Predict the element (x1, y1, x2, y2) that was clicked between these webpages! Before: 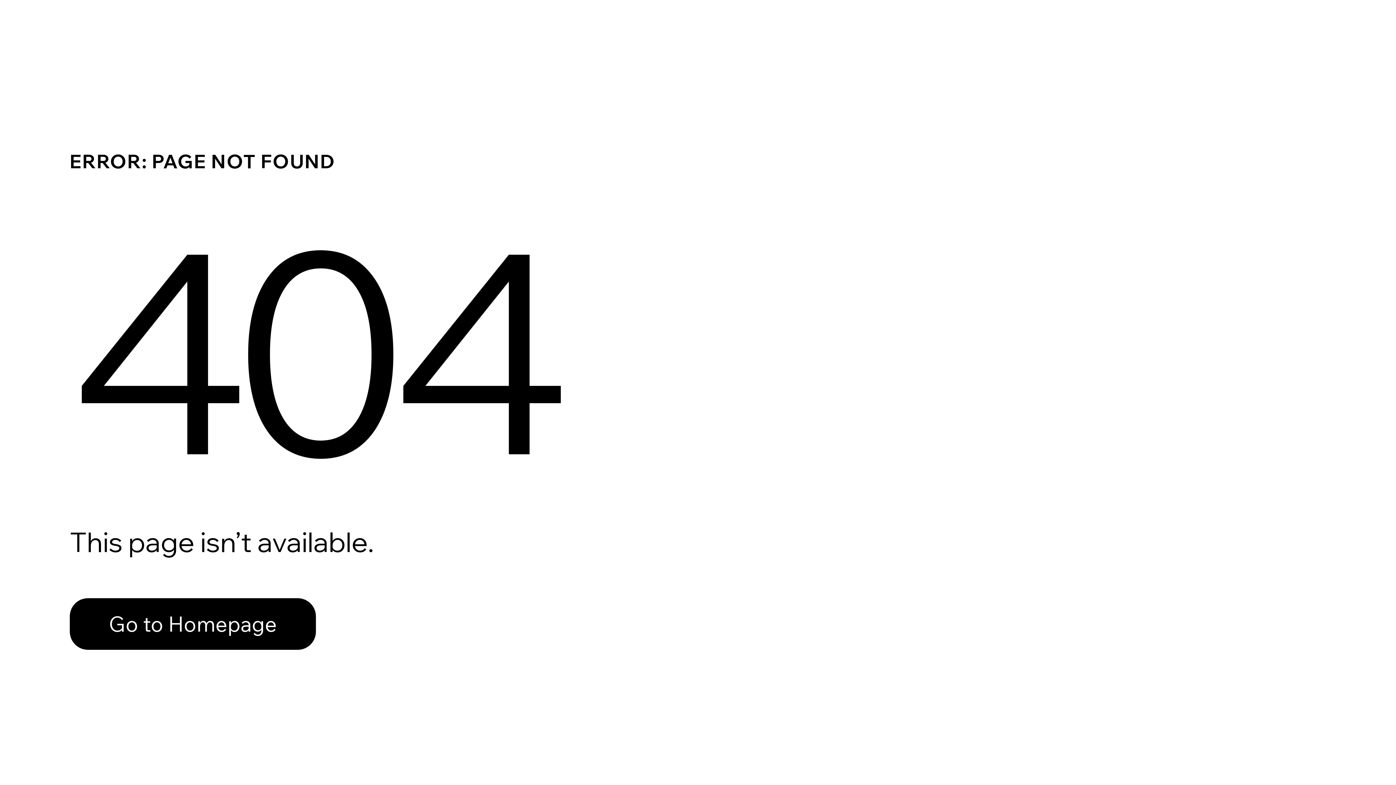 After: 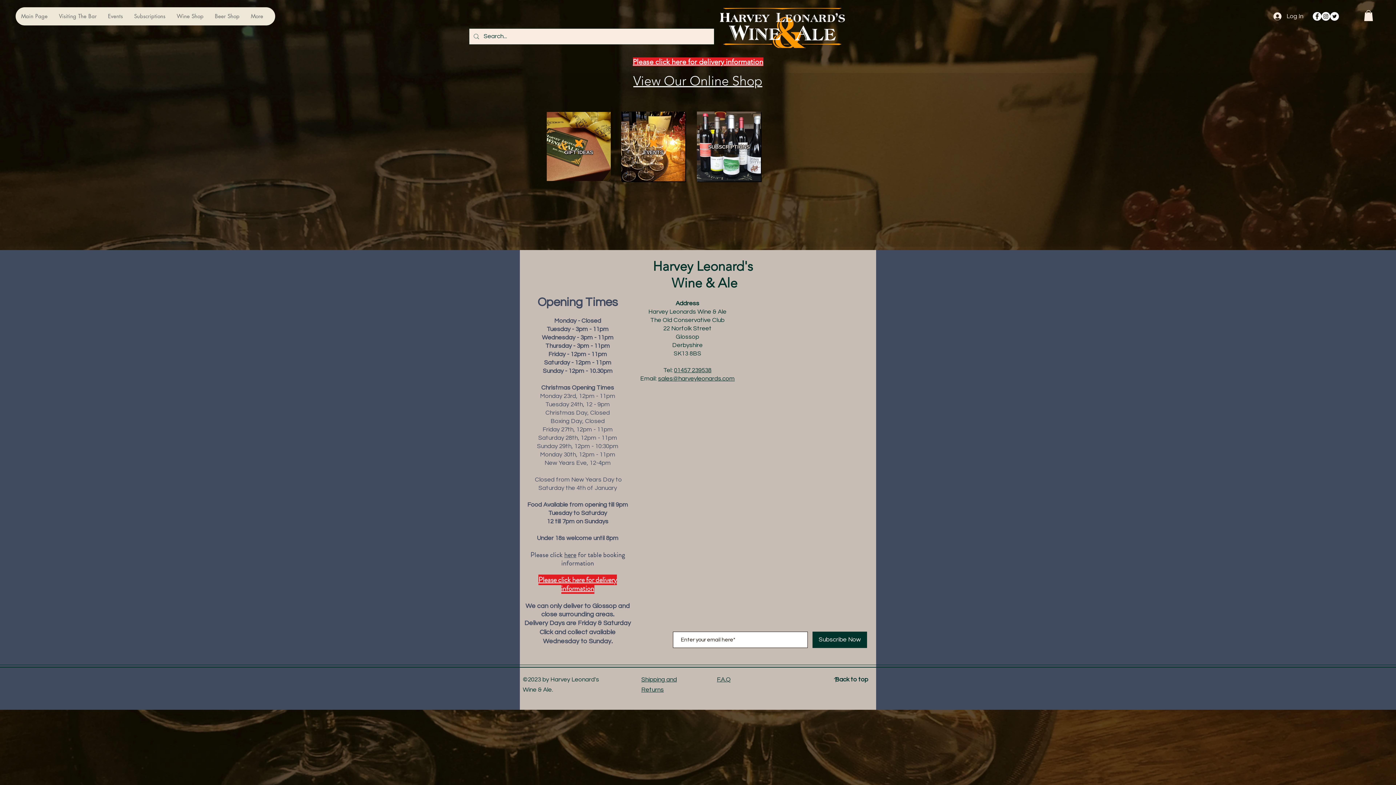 Action: label: Go to Homepage bbox: (69, 582, 768, 659)